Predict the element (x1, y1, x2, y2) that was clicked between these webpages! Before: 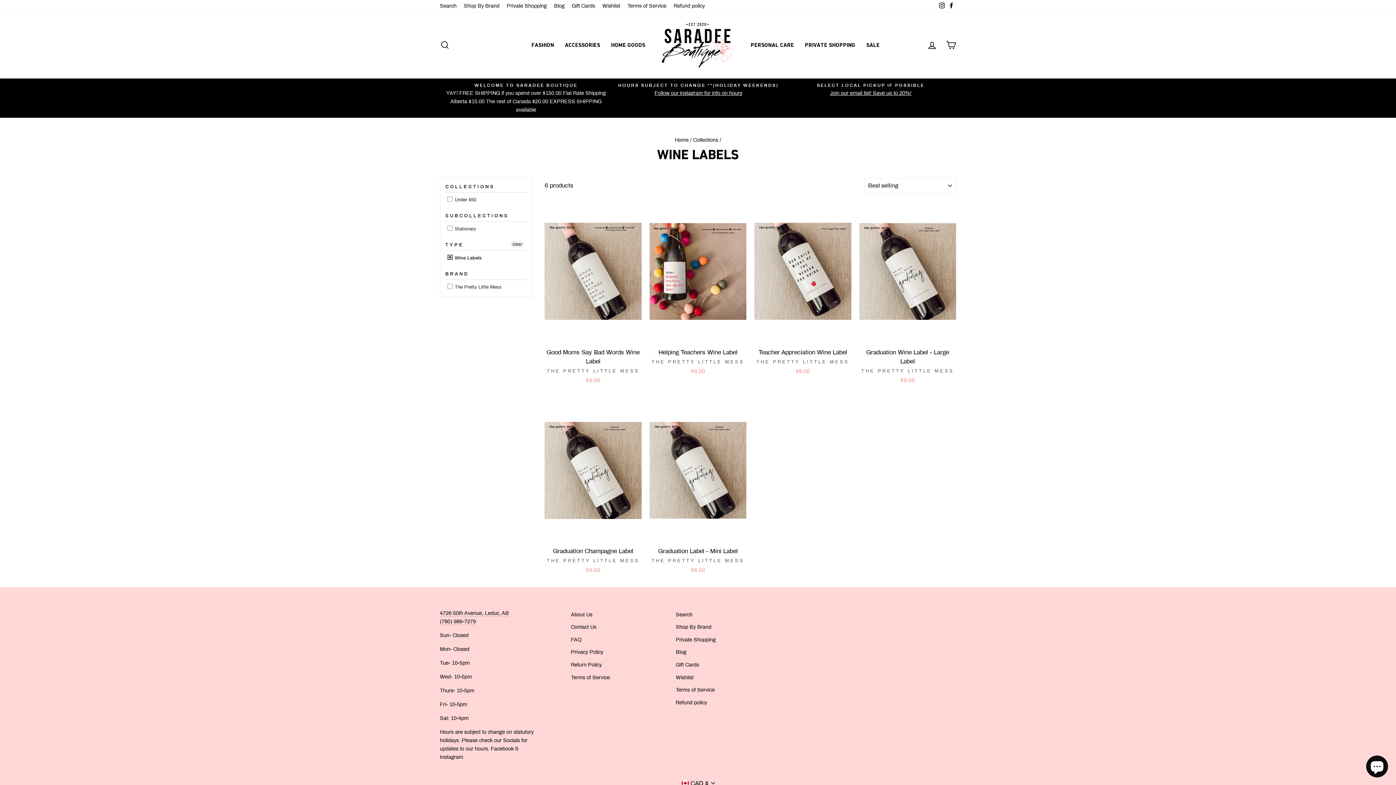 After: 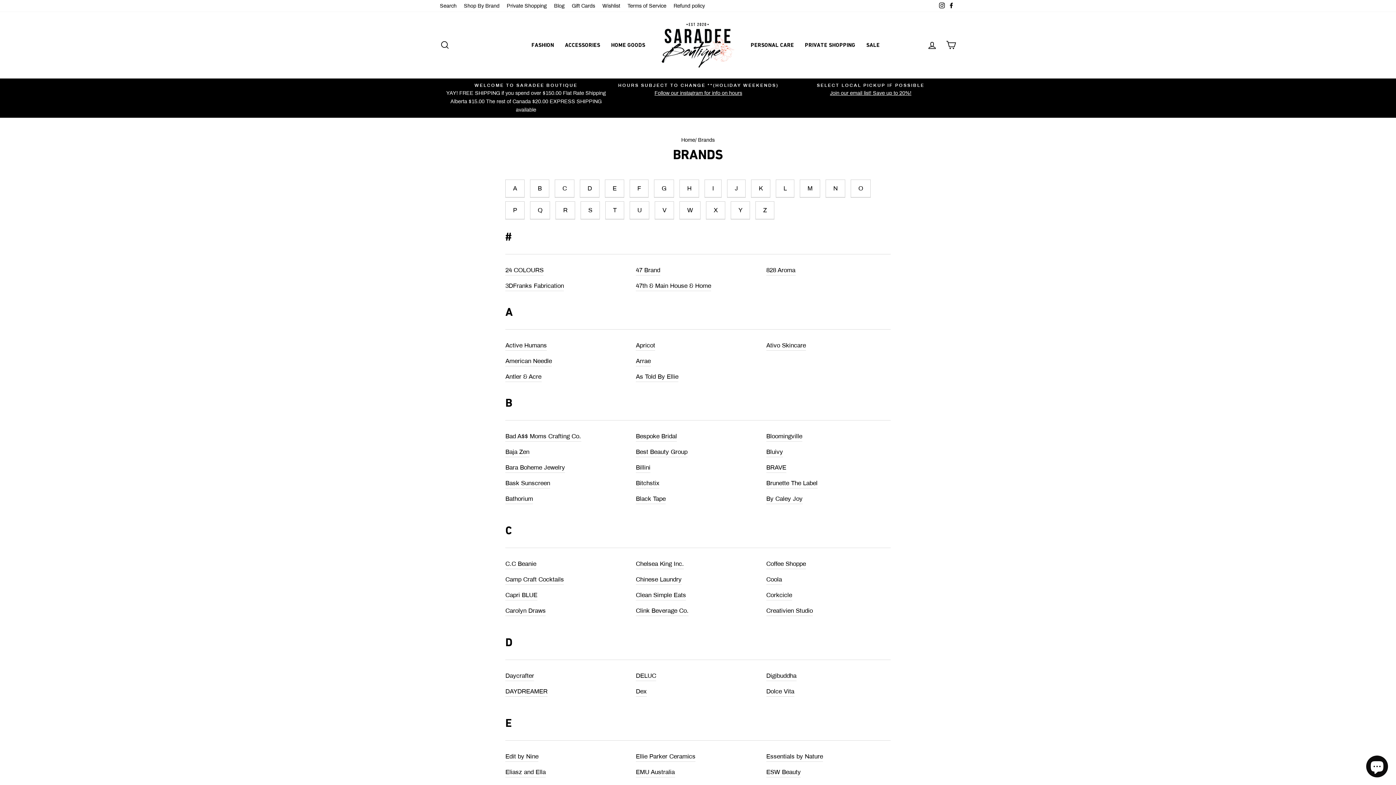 Action: bbox: (460, 0, 503, 12) label: Shop By Brand